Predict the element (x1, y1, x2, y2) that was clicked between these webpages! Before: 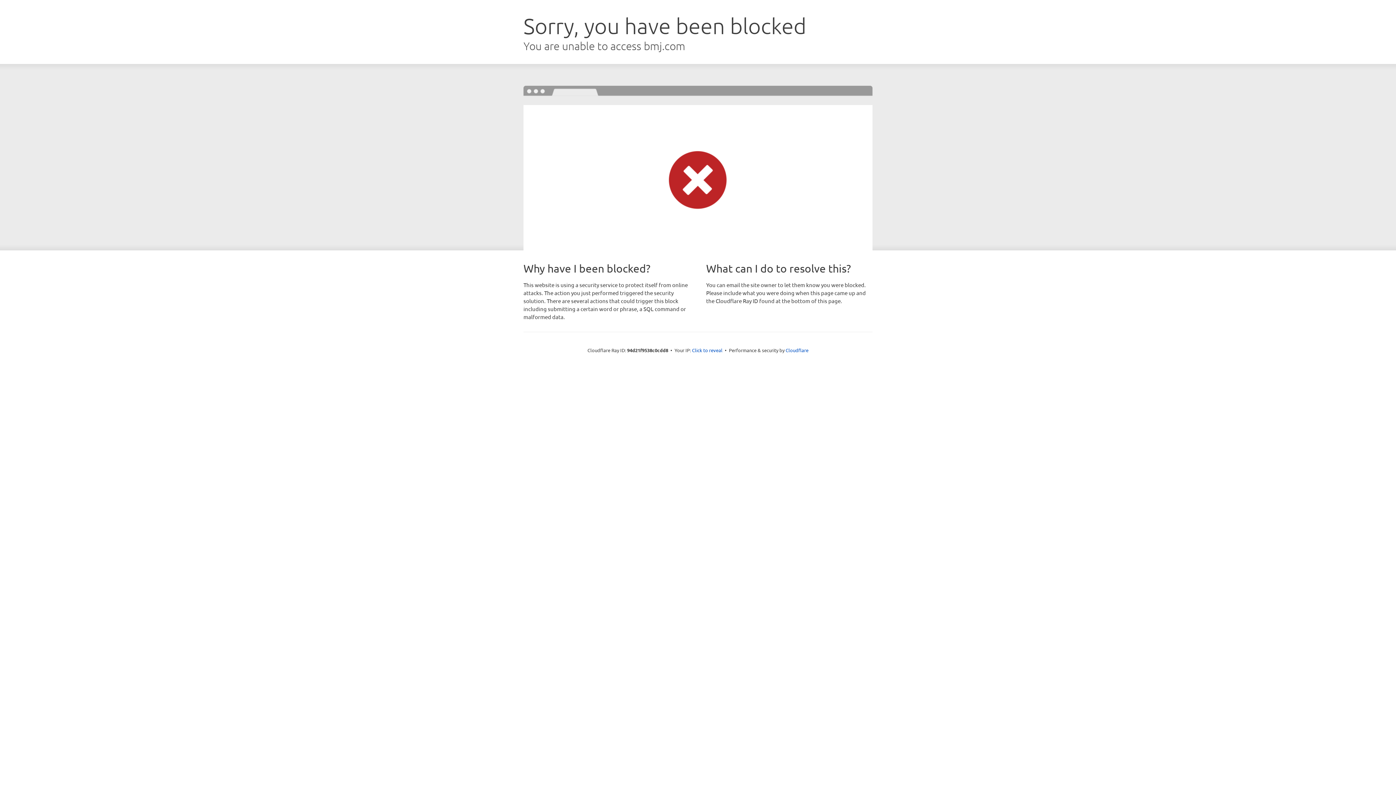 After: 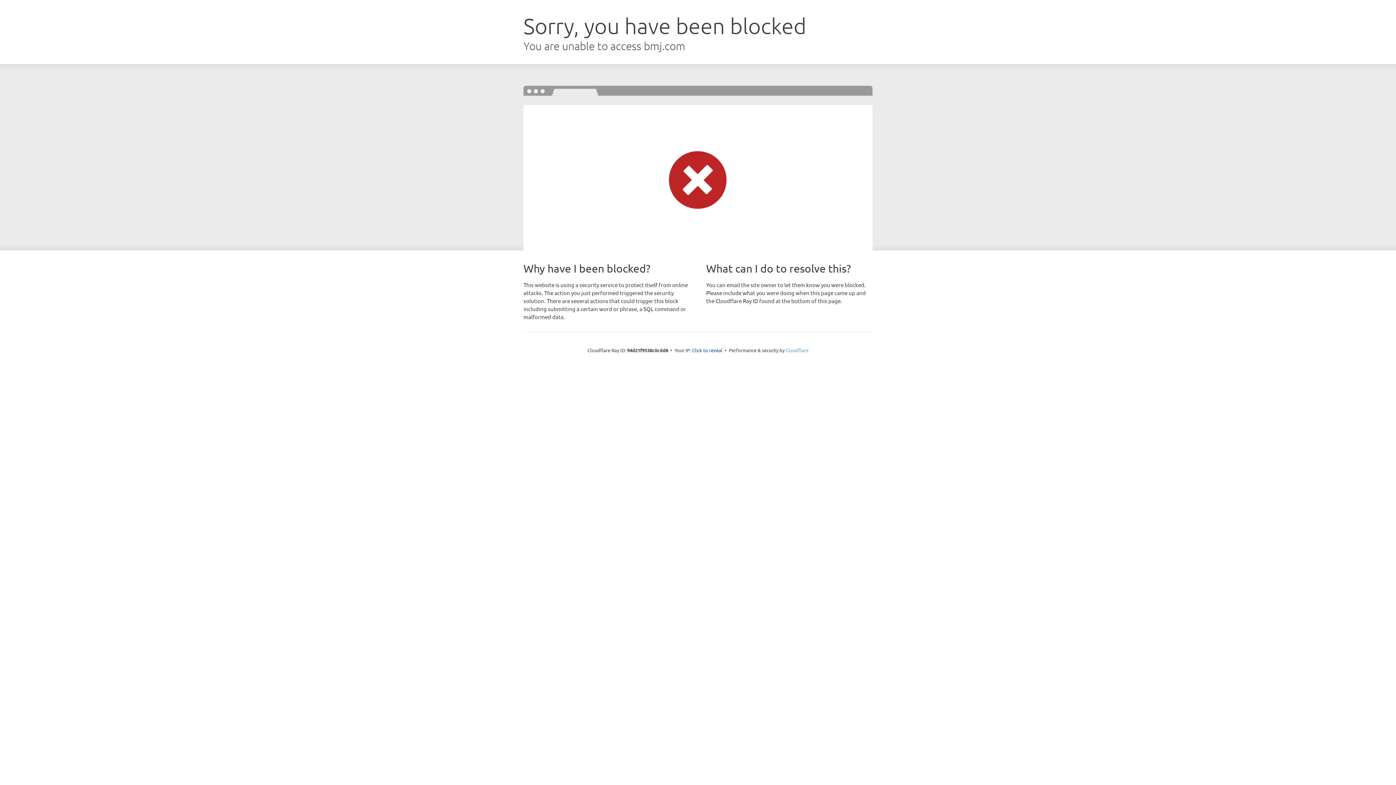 Action: bbox: (785, 347, 808, 353) label: Cloudflare